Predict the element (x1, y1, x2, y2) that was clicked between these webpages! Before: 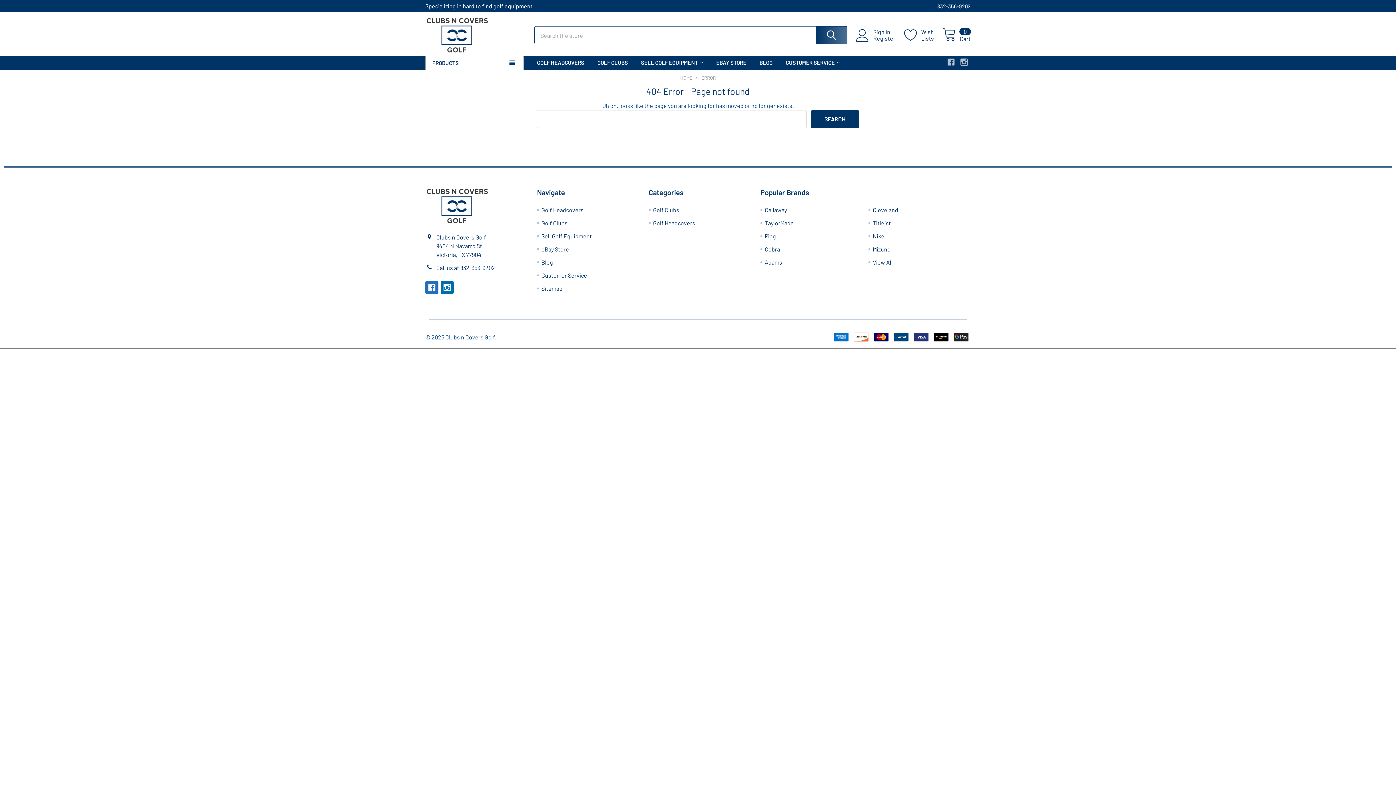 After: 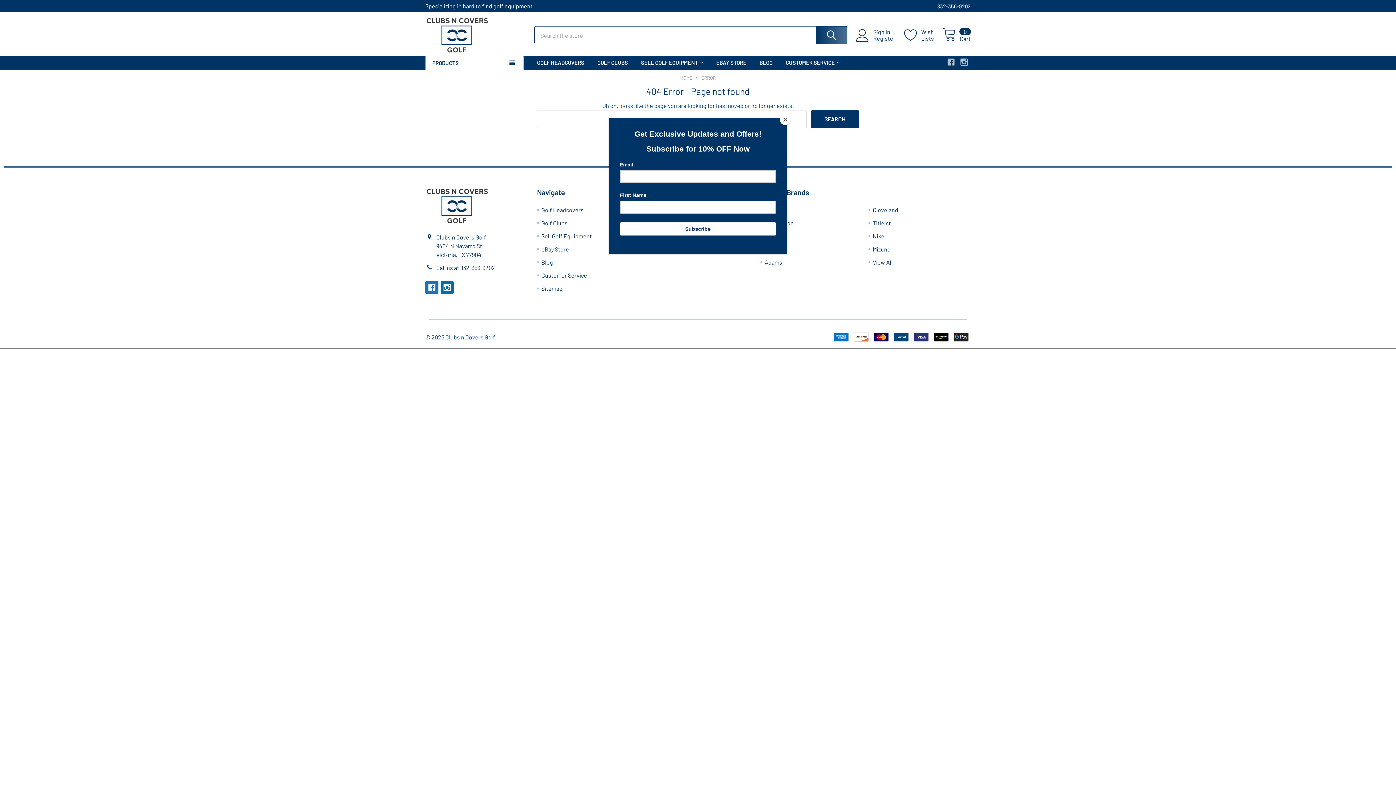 Action: label: Facebook  bbox: (425, 281, 438, 294)